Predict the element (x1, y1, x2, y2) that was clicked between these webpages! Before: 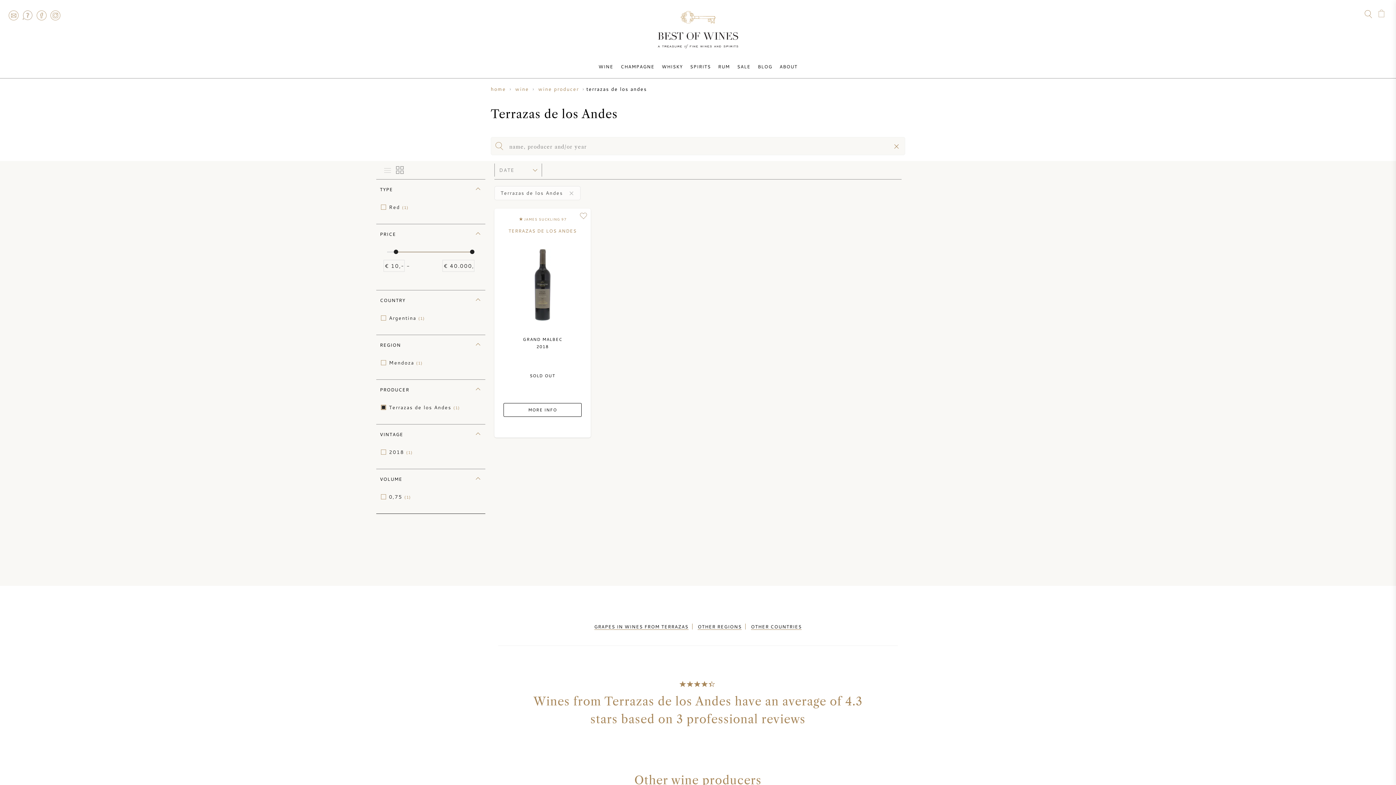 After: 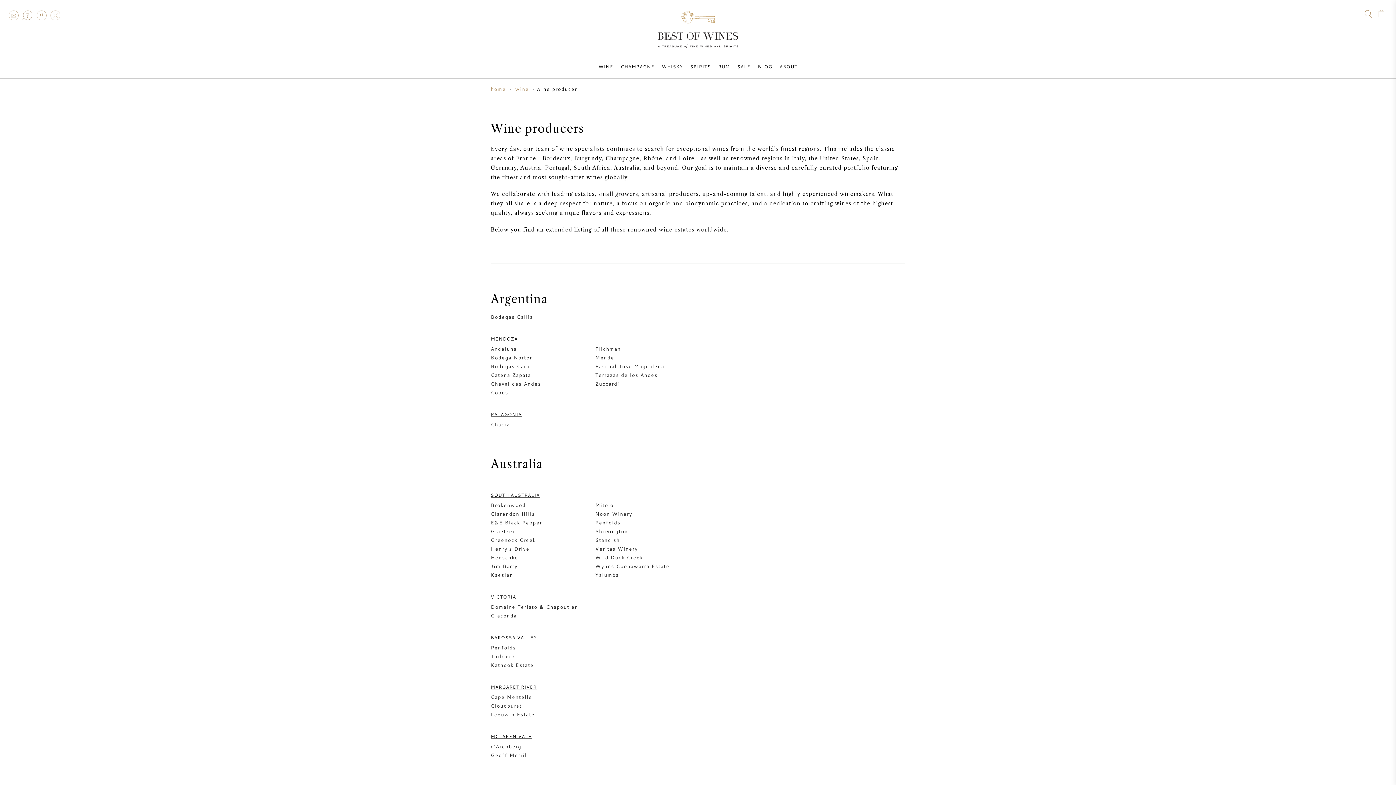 Action: bbox: (536, 85, 580, 92) label: wine producer